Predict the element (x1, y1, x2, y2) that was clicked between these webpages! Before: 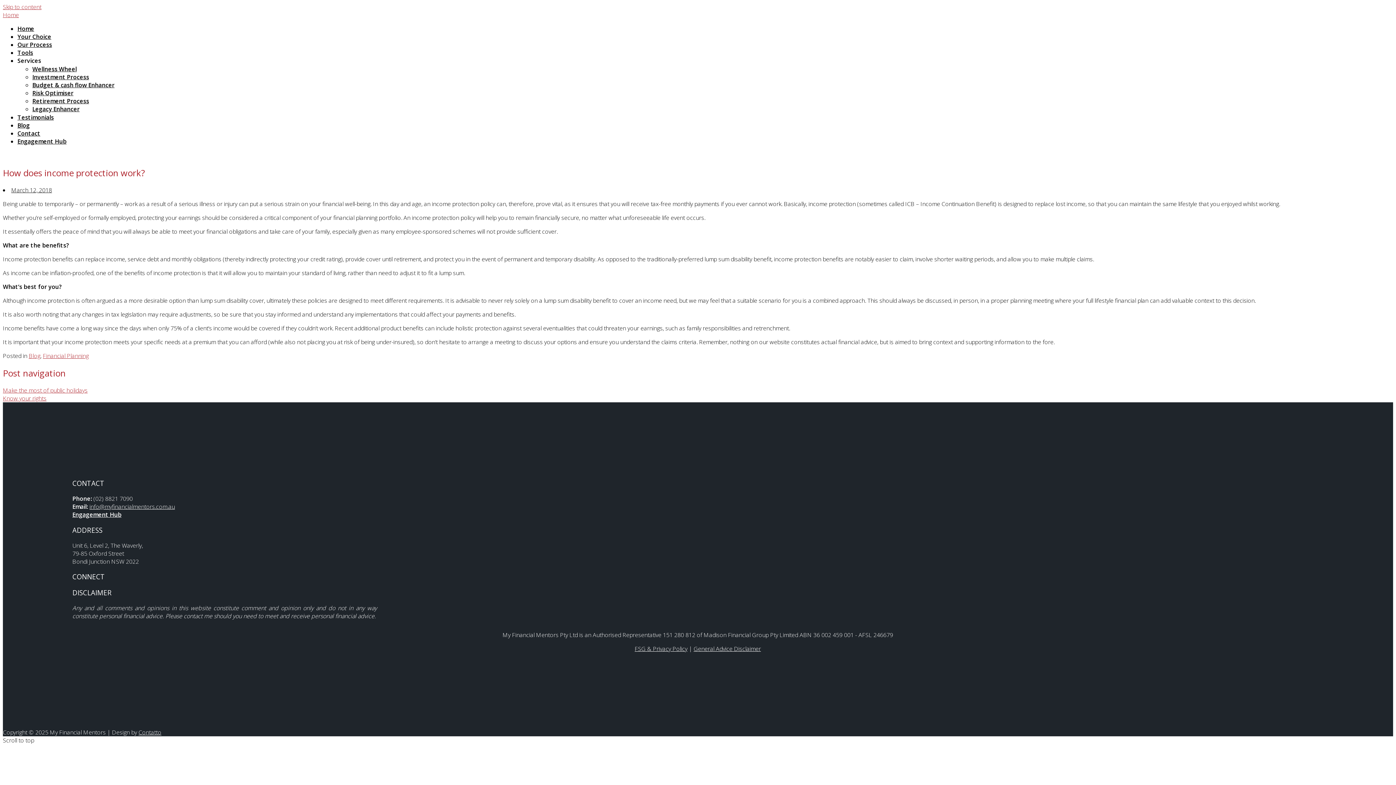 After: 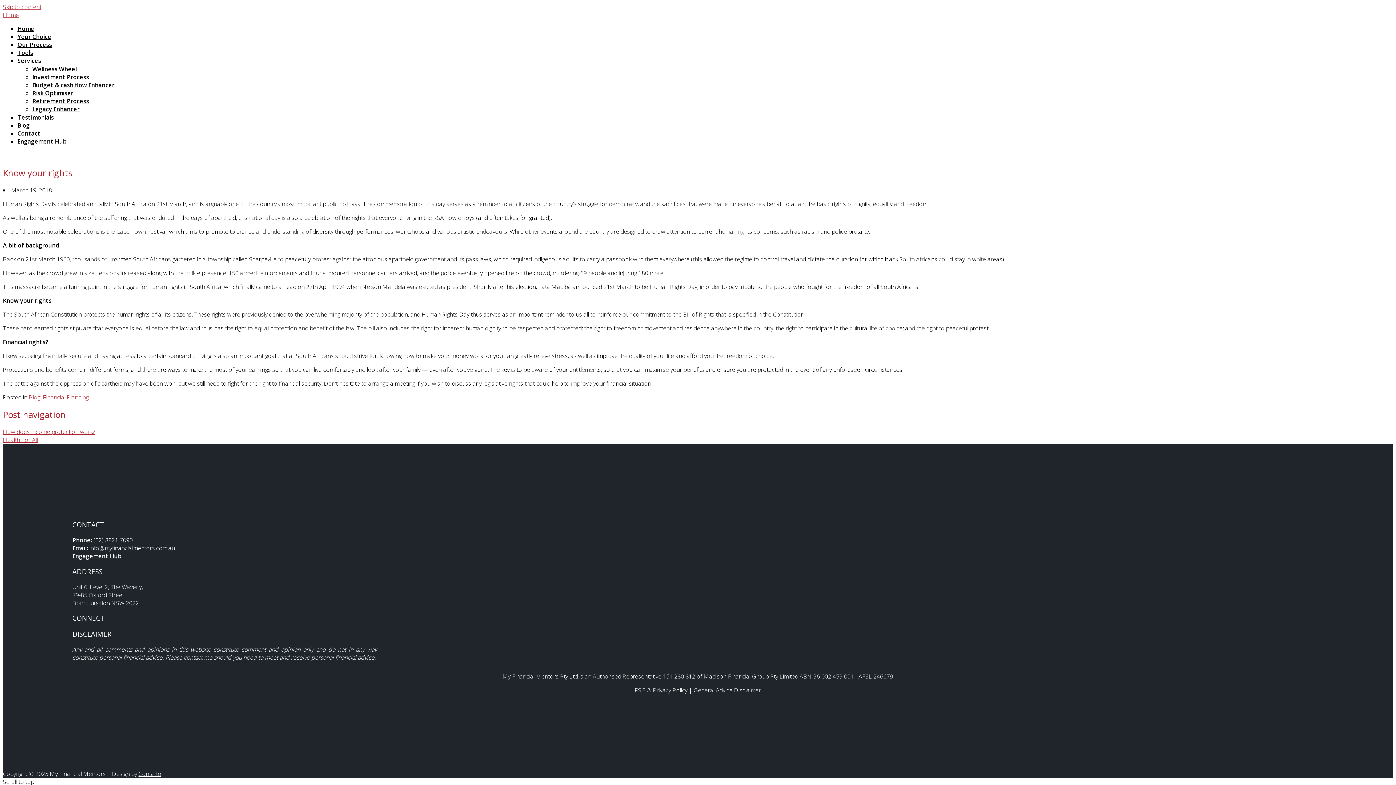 Action: bbox: (2, 394, 46, 402) label: Know your rights